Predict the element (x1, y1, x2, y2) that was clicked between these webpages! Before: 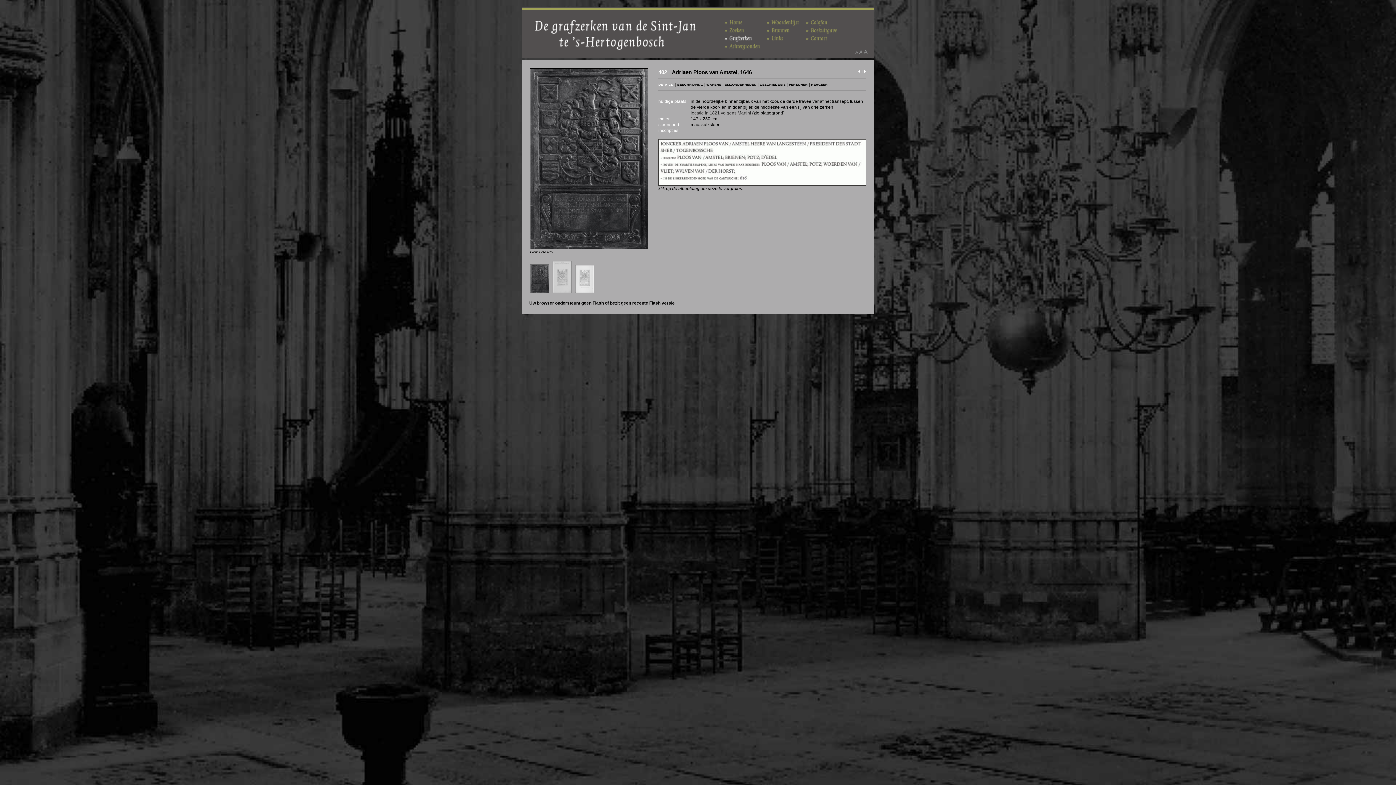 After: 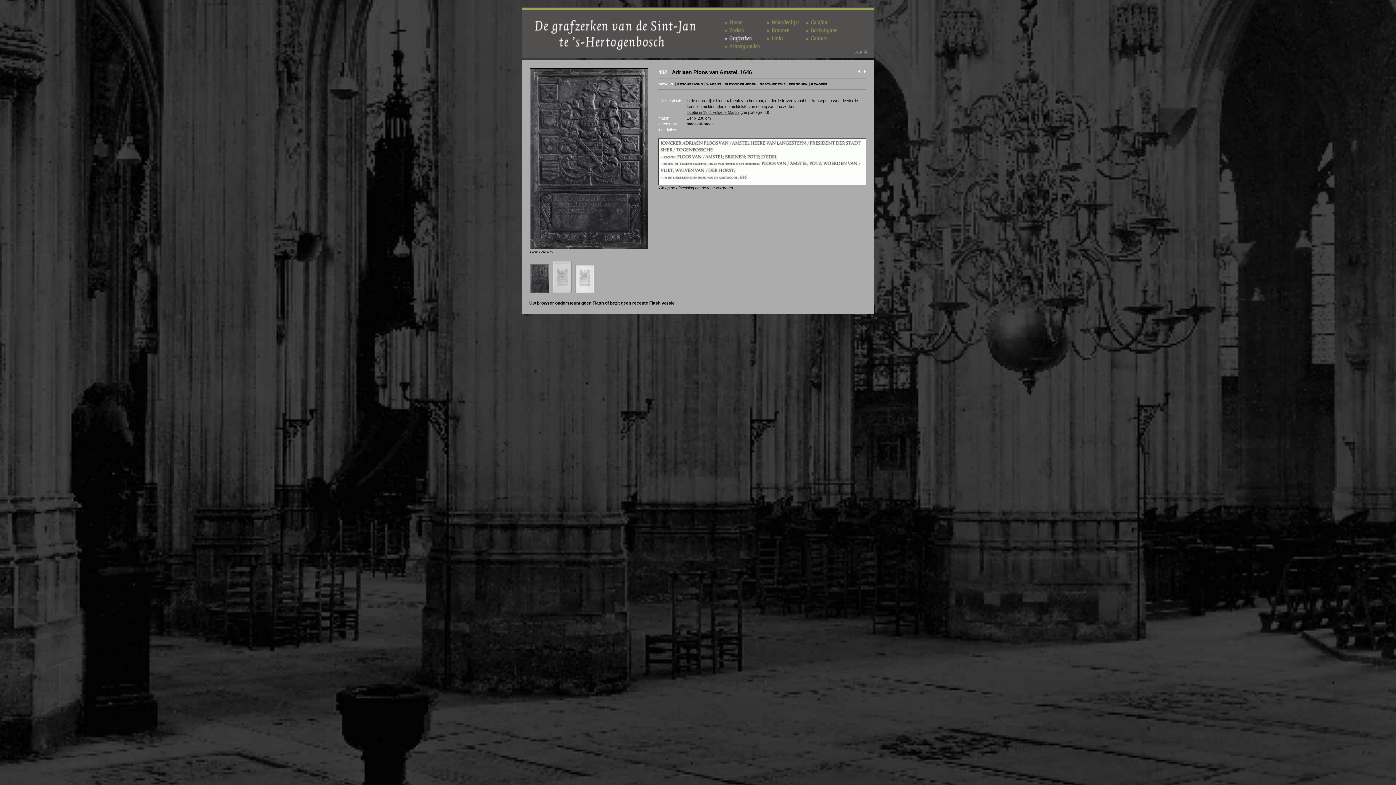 Action: bbox: (855, 50, 858, 53) label: Maak het lettertype kleiner